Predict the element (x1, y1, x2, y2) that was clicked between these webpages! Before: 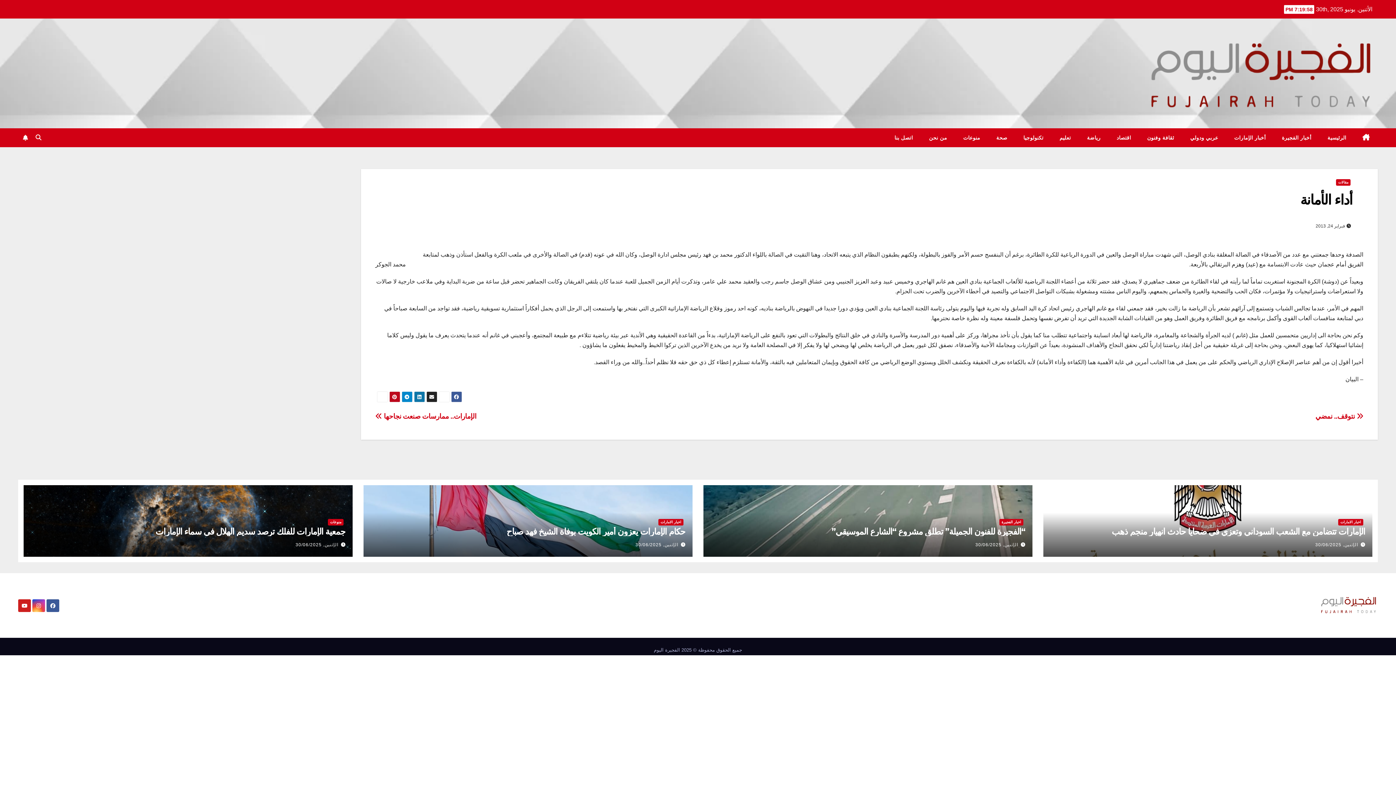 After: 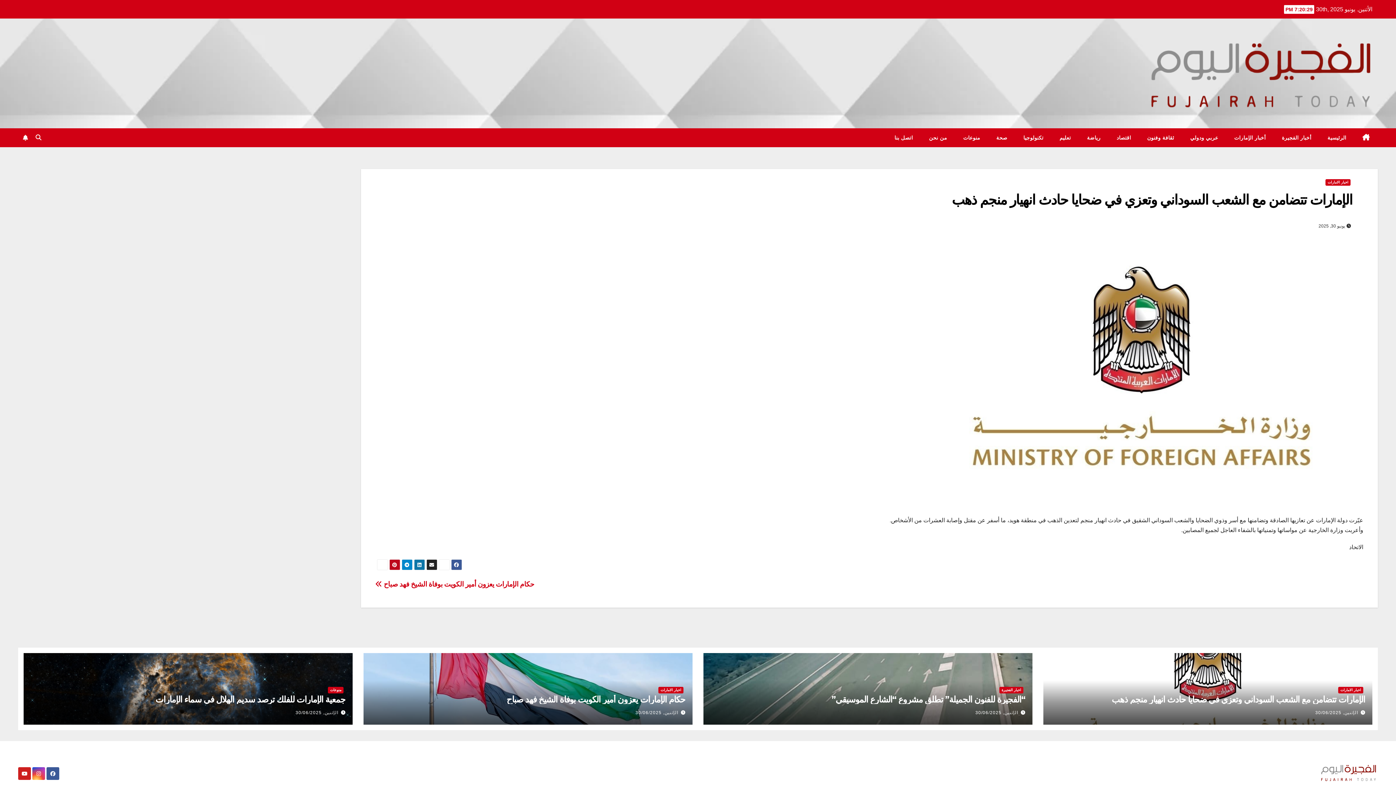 Action: label: الإمارات تتضامن مع الشعب السوداني وتعزي في ضحايا حادث انهيار منجم ذهب bbox: (1111, 526, 1365, 537)